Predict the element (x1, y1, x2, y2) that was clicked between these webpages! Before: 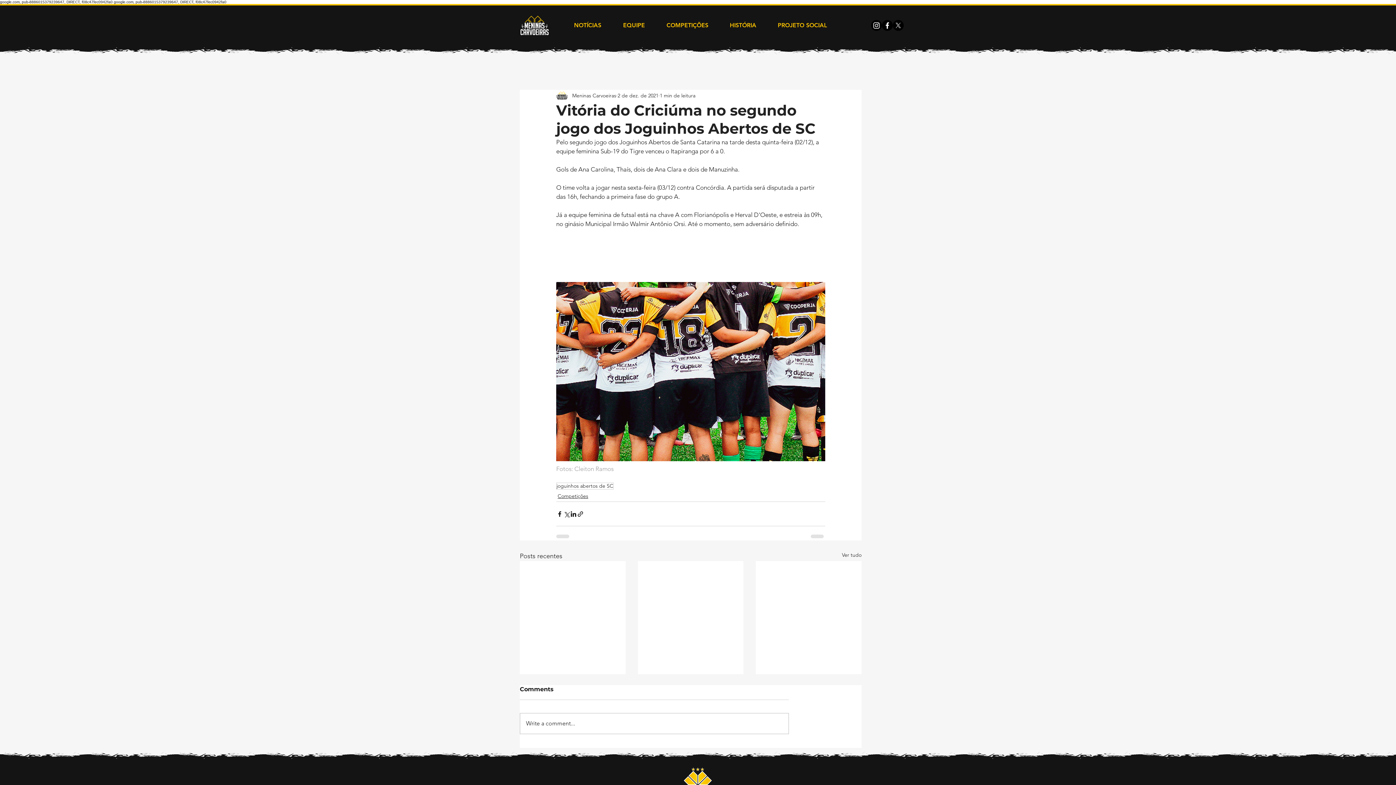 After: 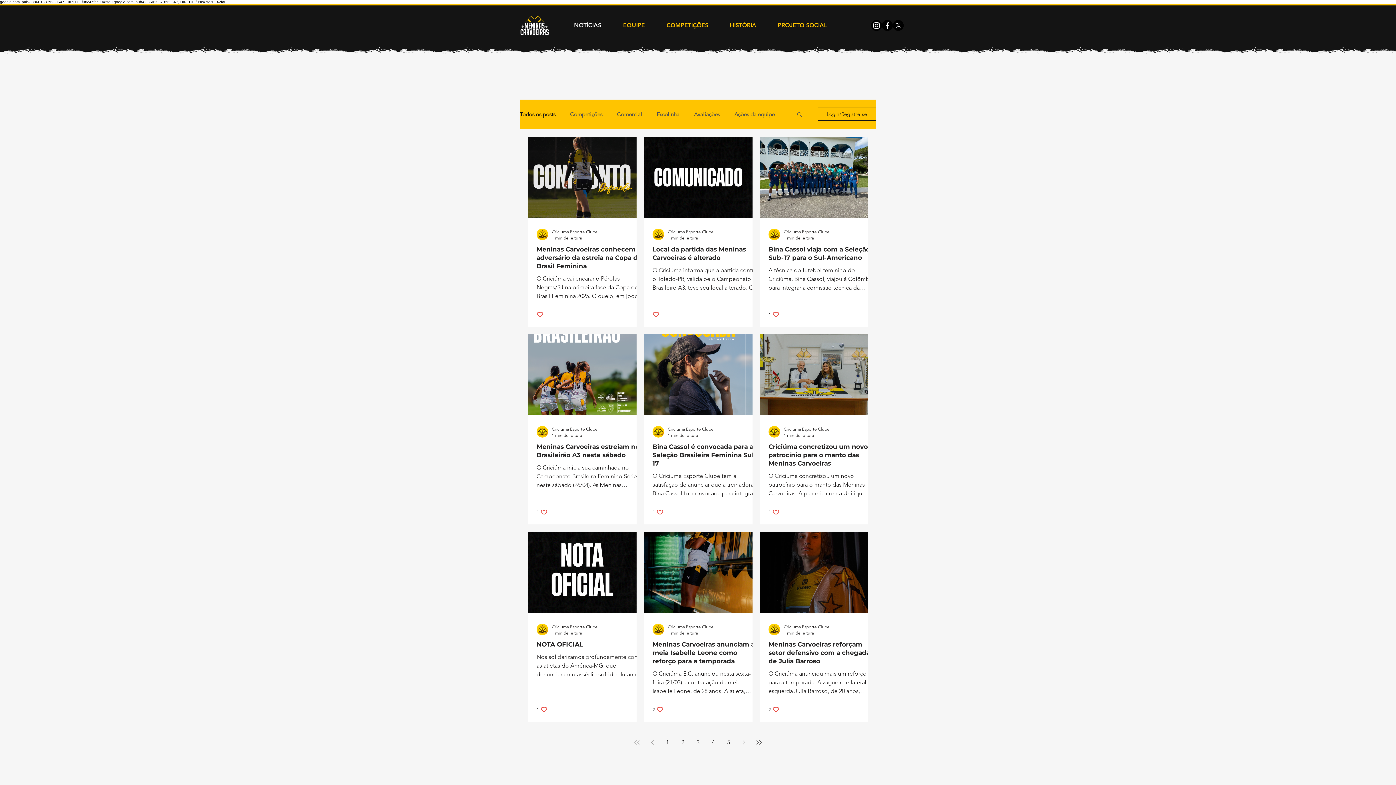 Action: label: NOTÍCIAS bbox: (563, 20, 612, 30)